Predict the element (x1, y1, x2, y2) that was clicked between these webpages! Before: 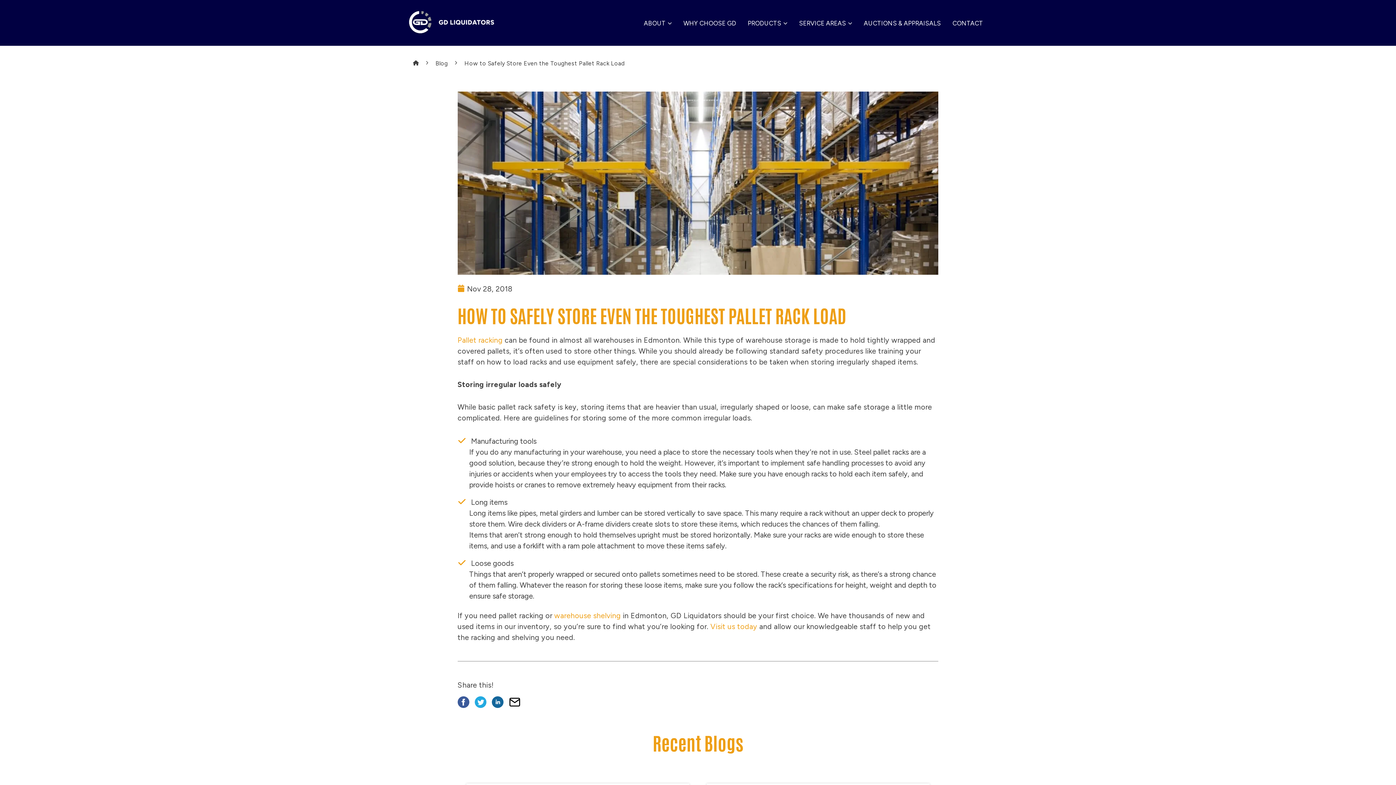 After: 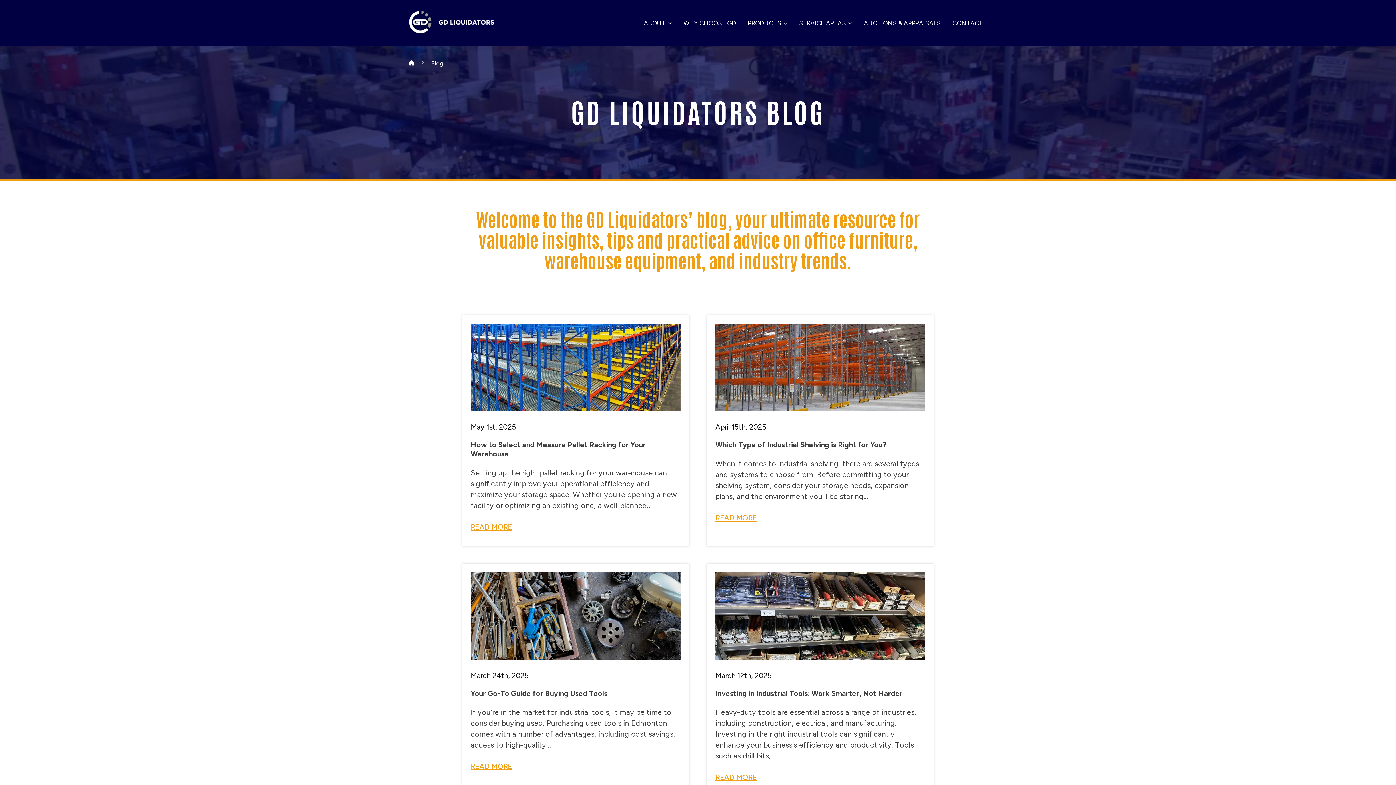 Action: label: Blog bbox: (435, 60, 448, 67)